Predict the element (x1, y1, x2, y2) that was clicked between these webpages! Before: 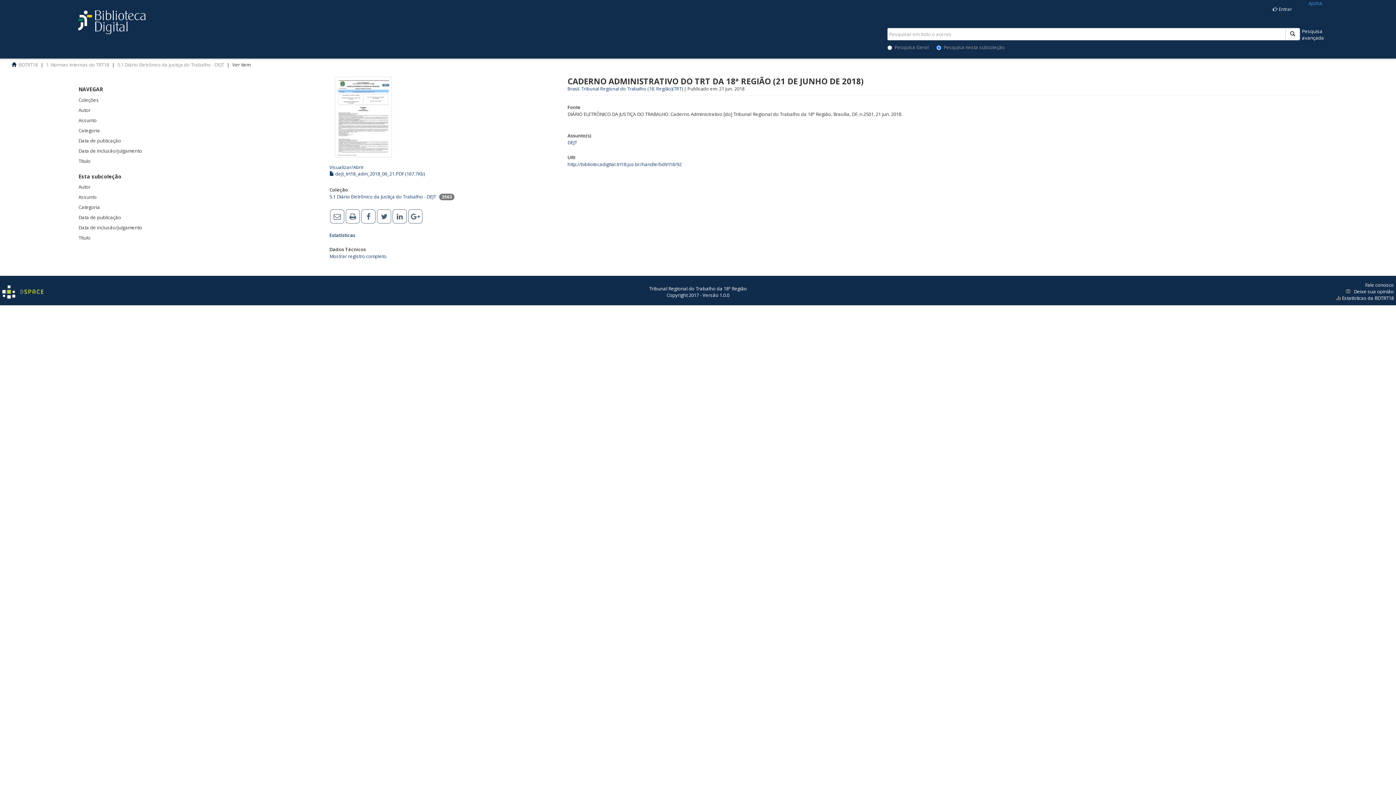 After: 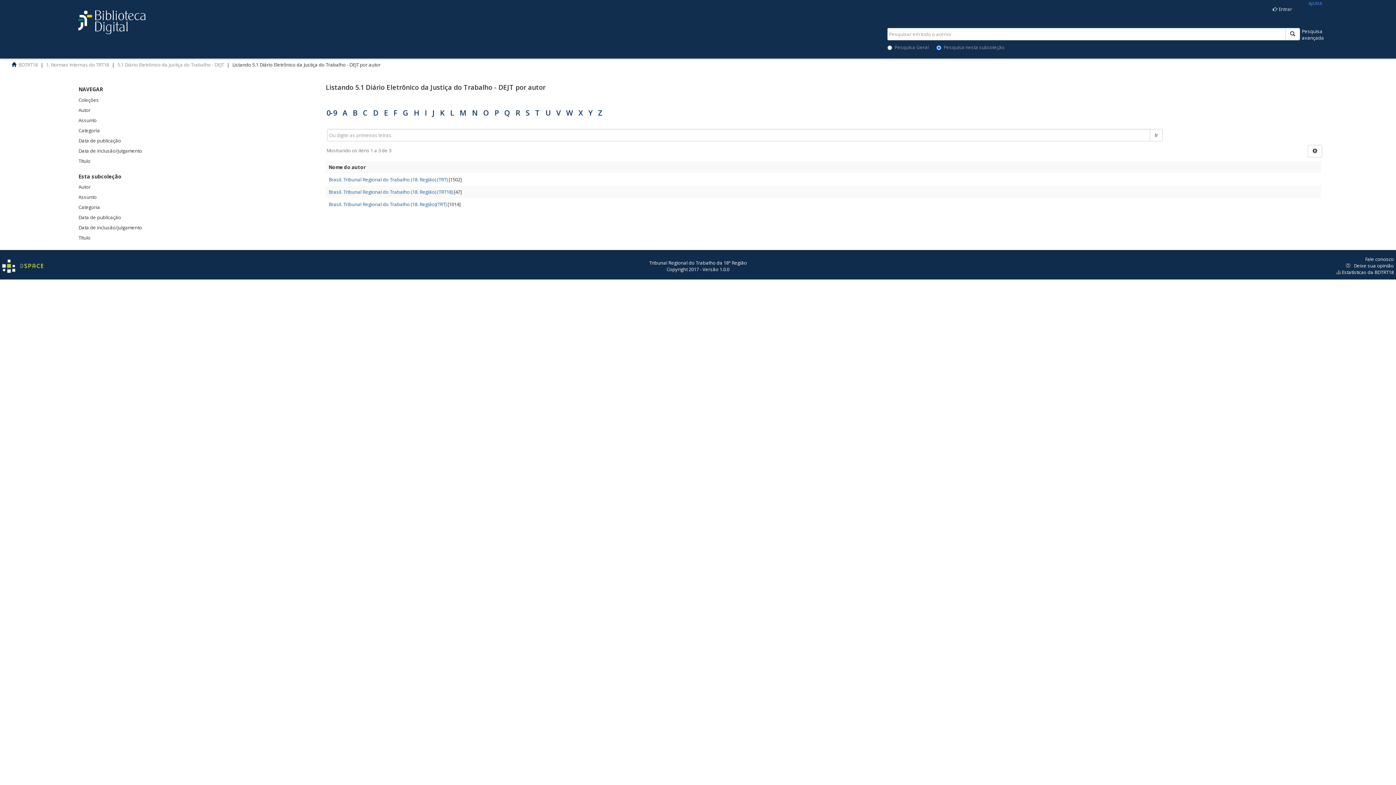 Action: label: Autor bbox: (76, 181, 322, 192)